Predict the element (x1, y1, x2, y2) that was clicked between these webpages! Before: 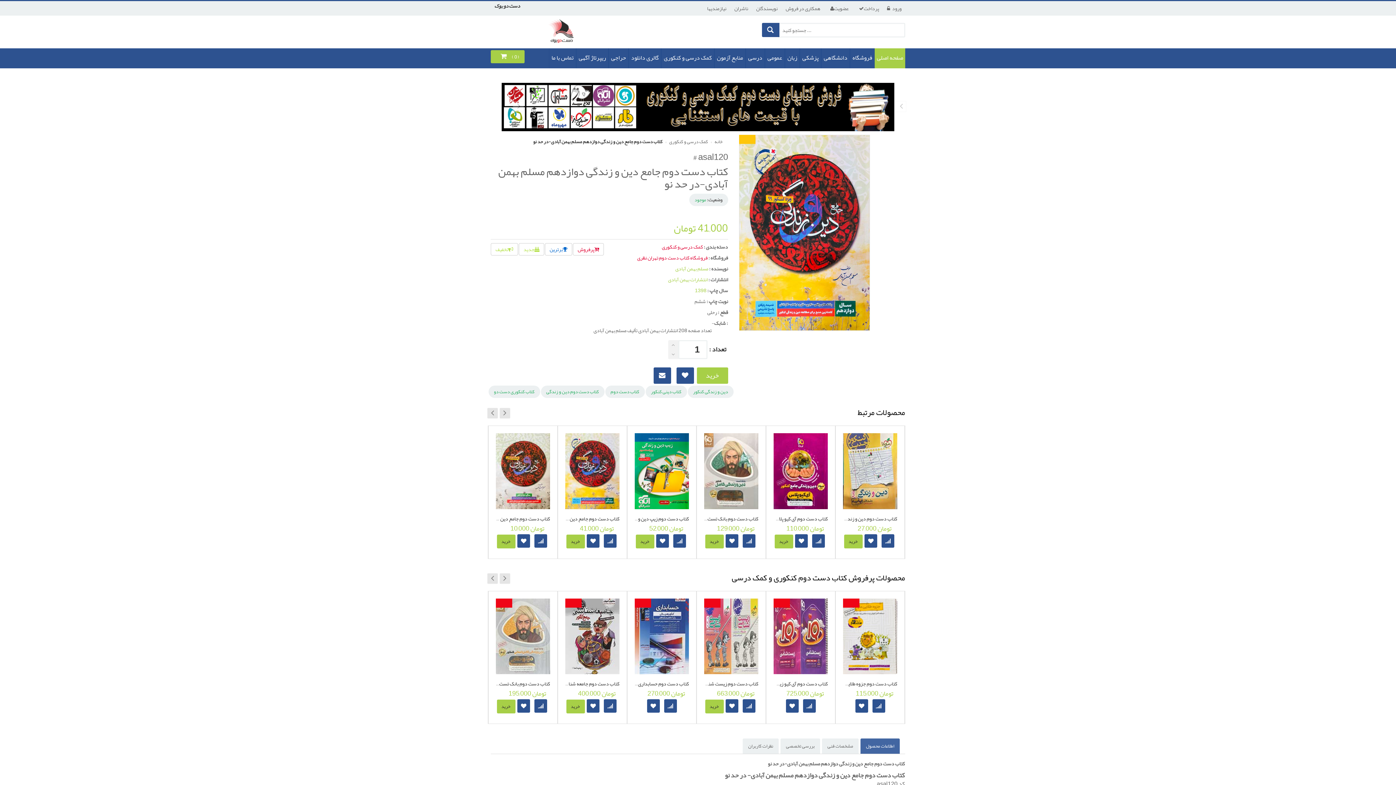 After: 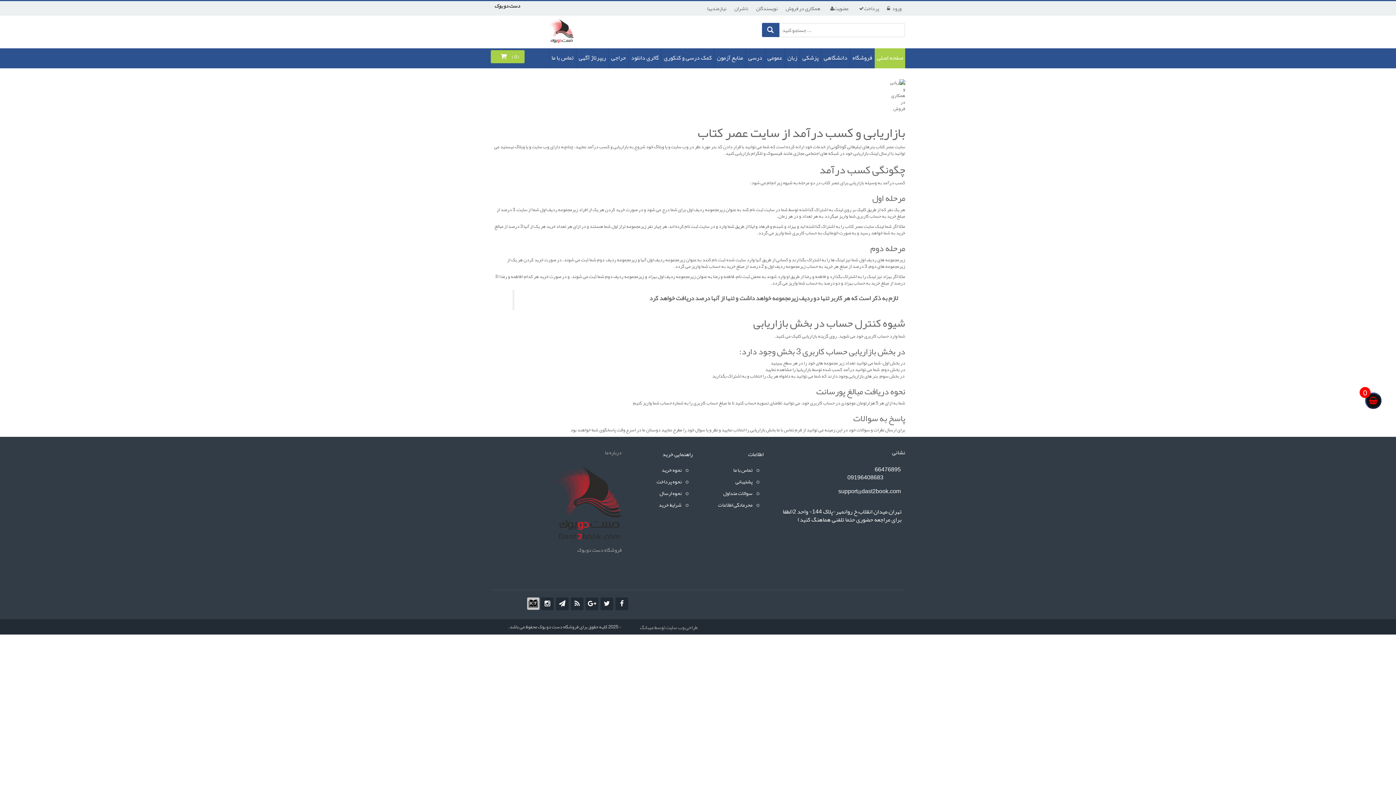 Action: bbox: (782, 1, 824, 15) label: همکاری در فروش